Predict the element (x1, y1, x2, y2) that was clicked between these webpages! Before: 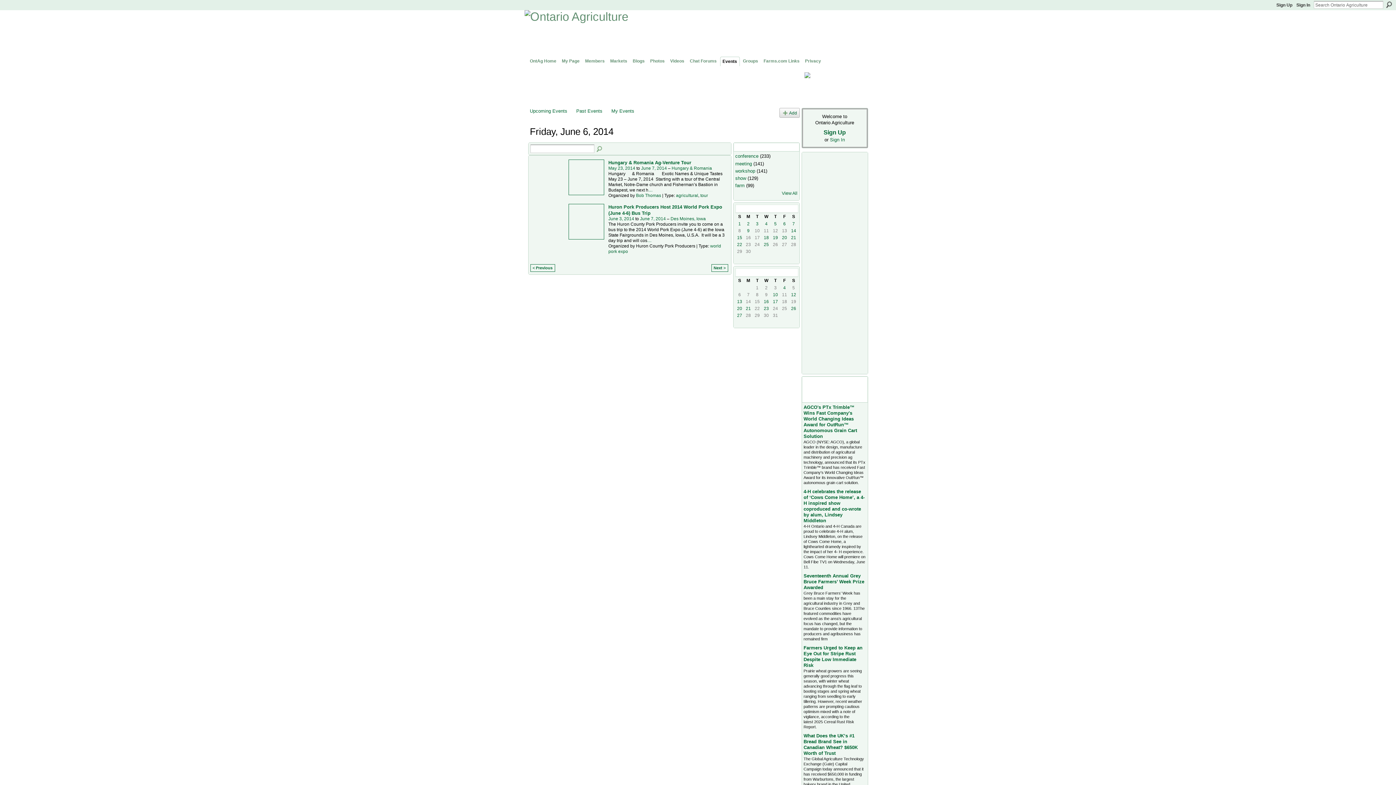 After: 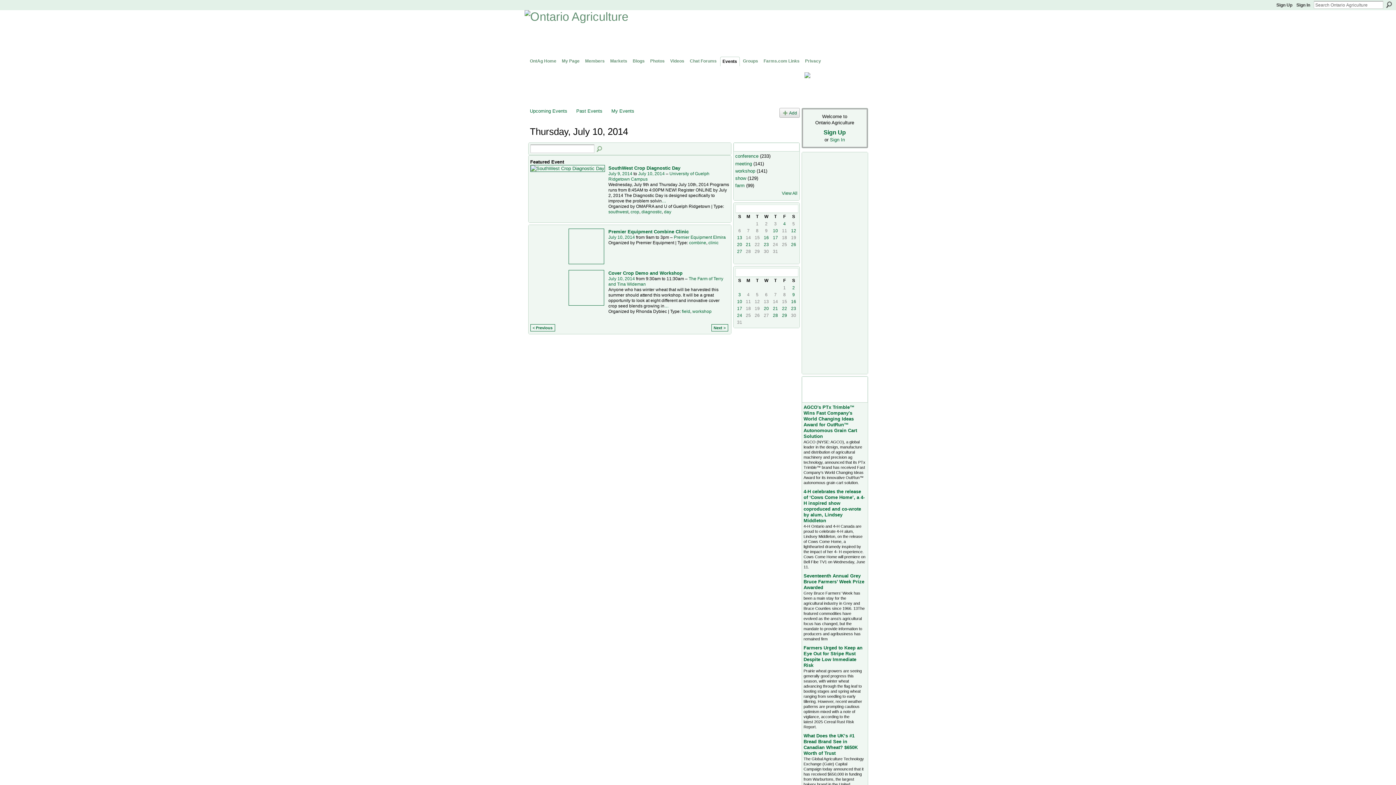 Action: bbox: (773, 292, 778, 297) label: 10